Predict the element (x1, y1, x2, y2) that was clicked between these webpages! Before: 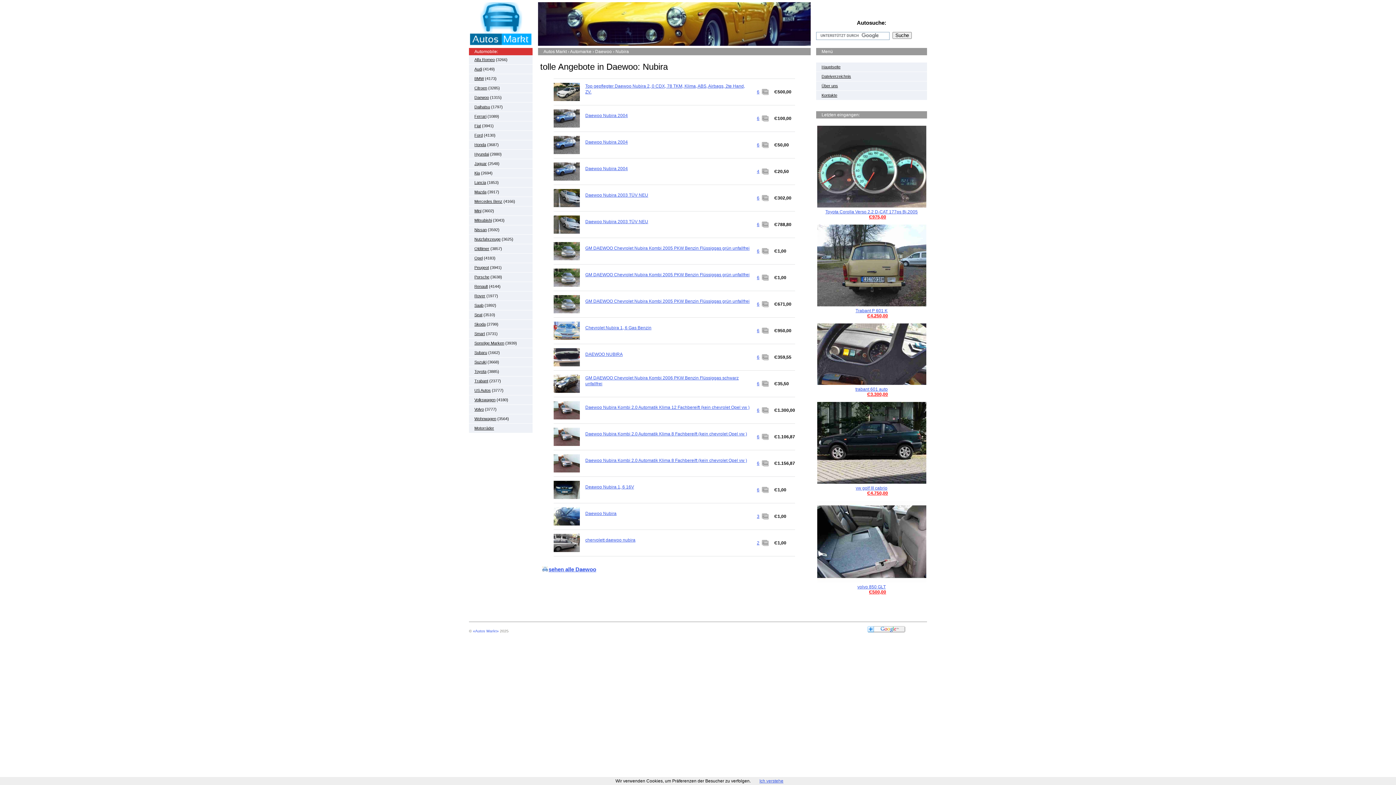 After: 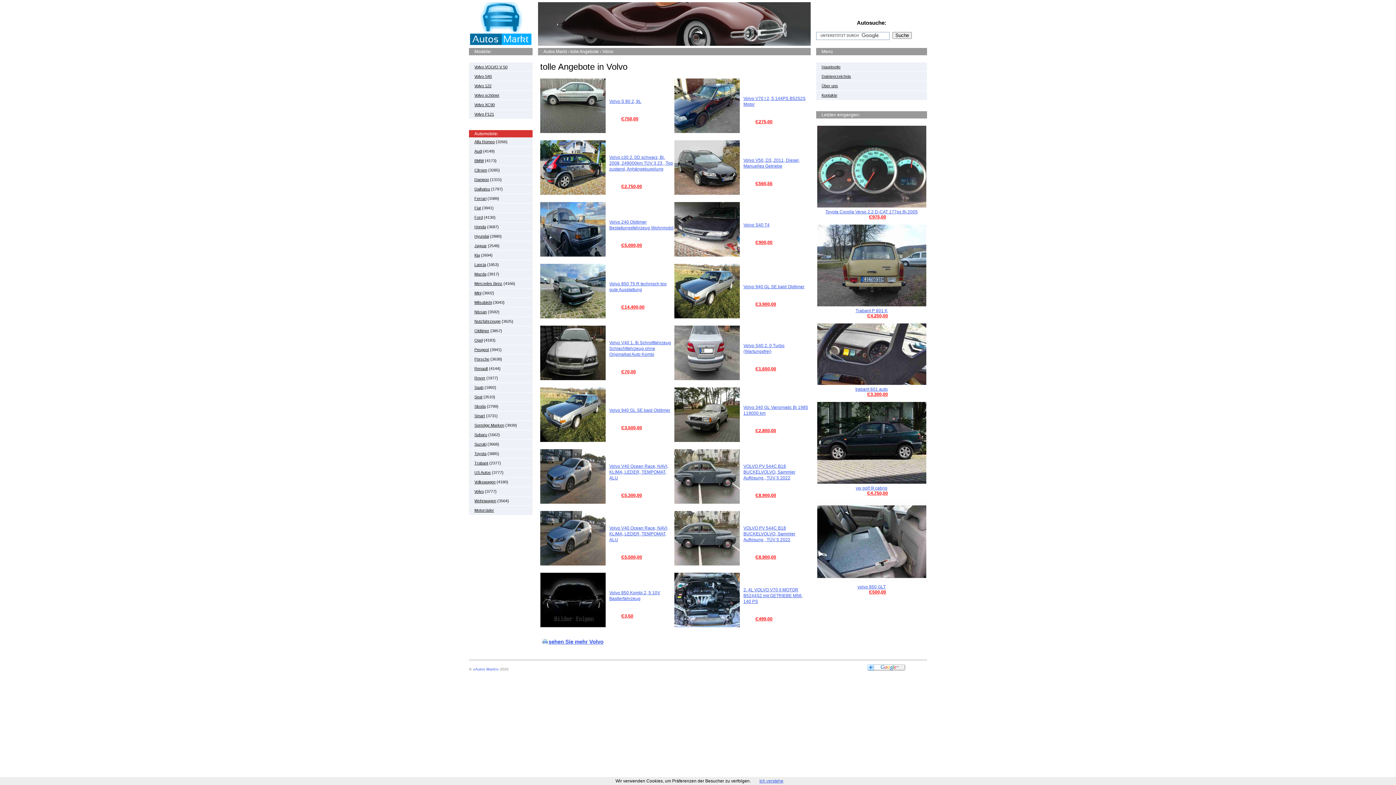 Action: label: Volvo bbox: (474, 407, 484, 411)